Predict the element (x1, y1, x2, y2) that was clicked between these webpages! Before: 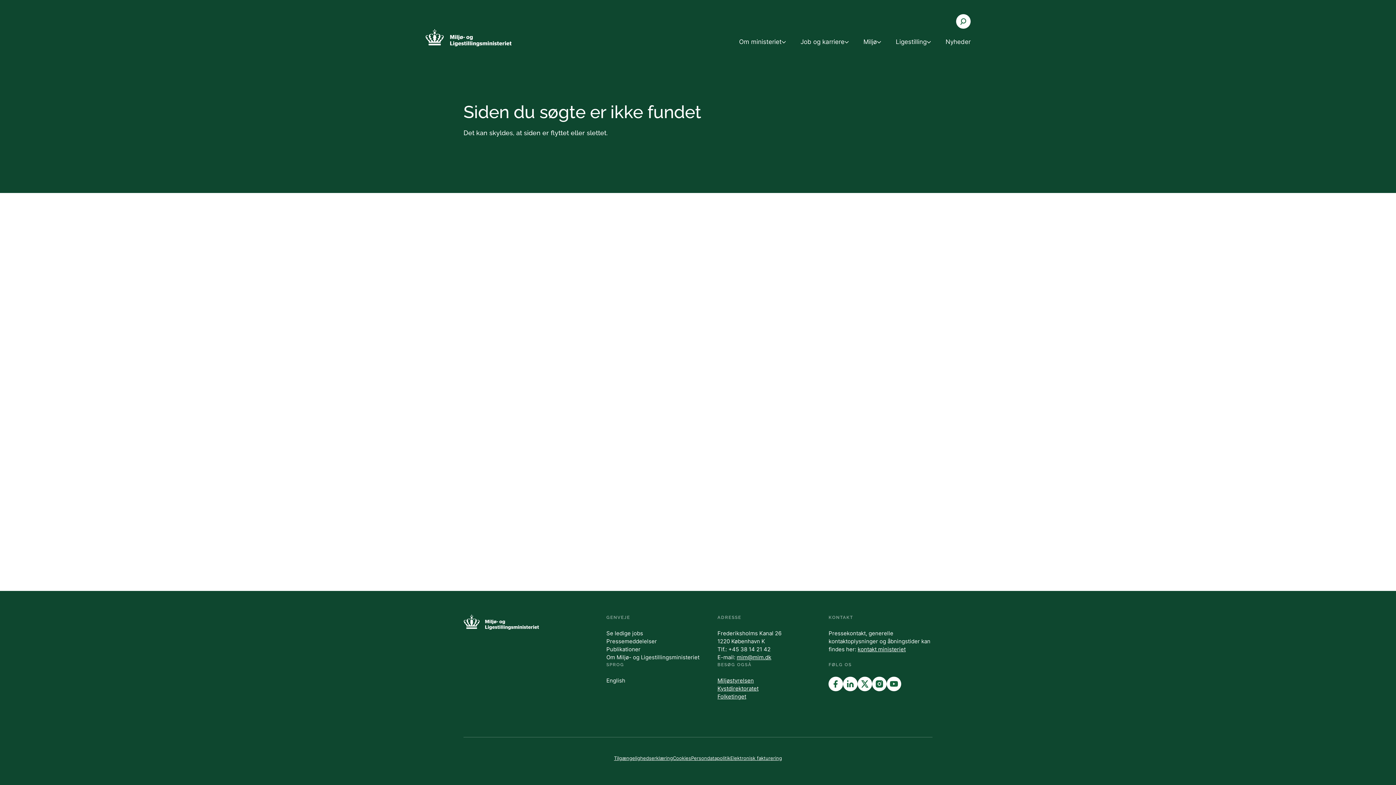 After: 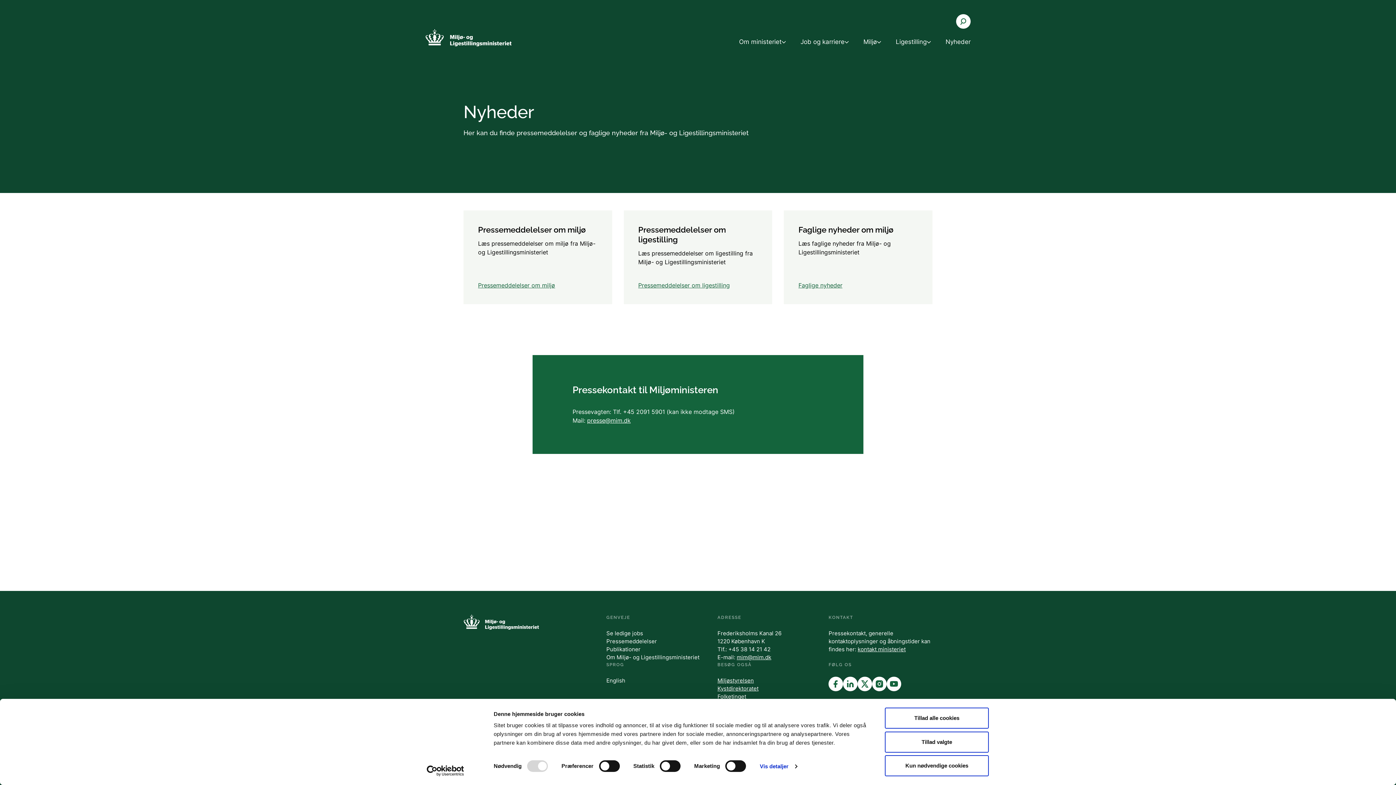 Action: label: Nyheder bbox: (938, 37, 970, 58)